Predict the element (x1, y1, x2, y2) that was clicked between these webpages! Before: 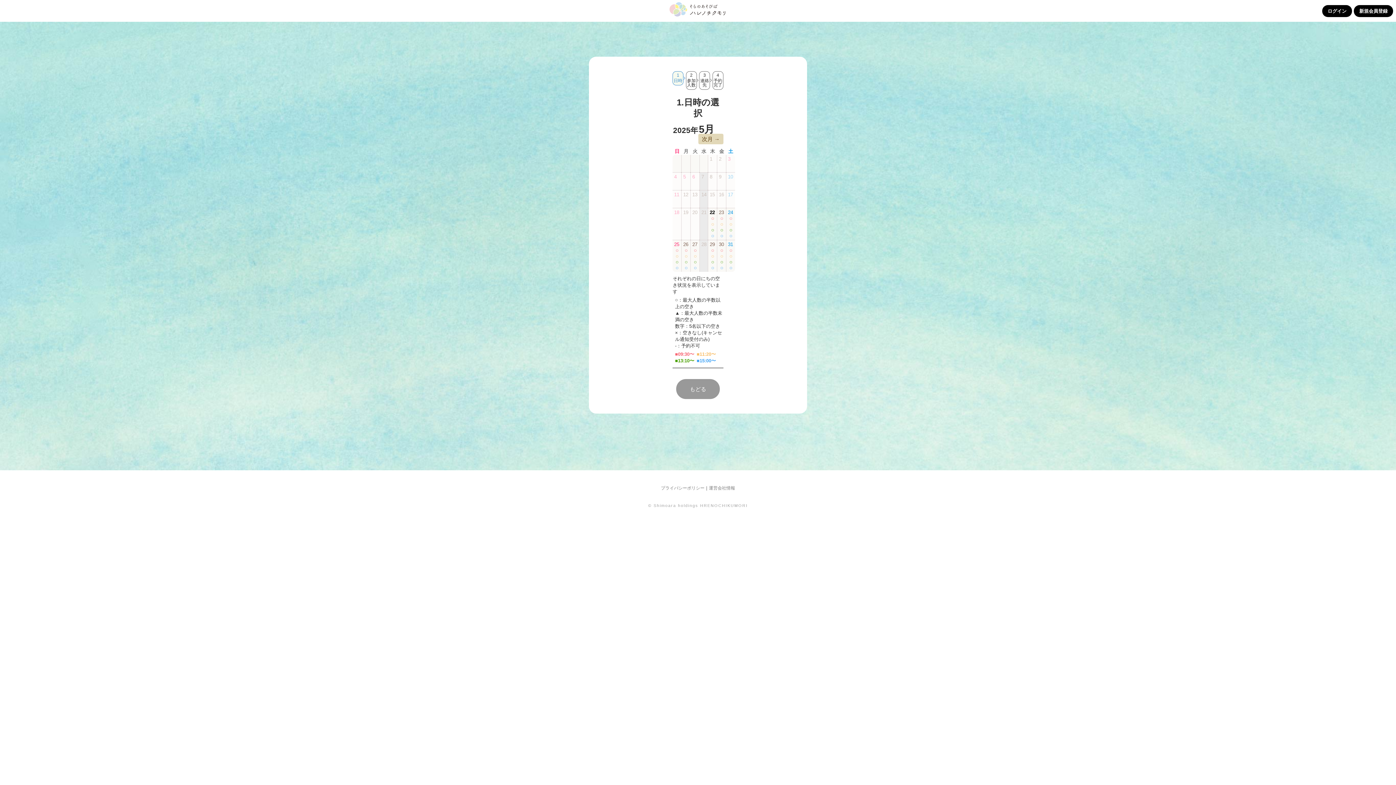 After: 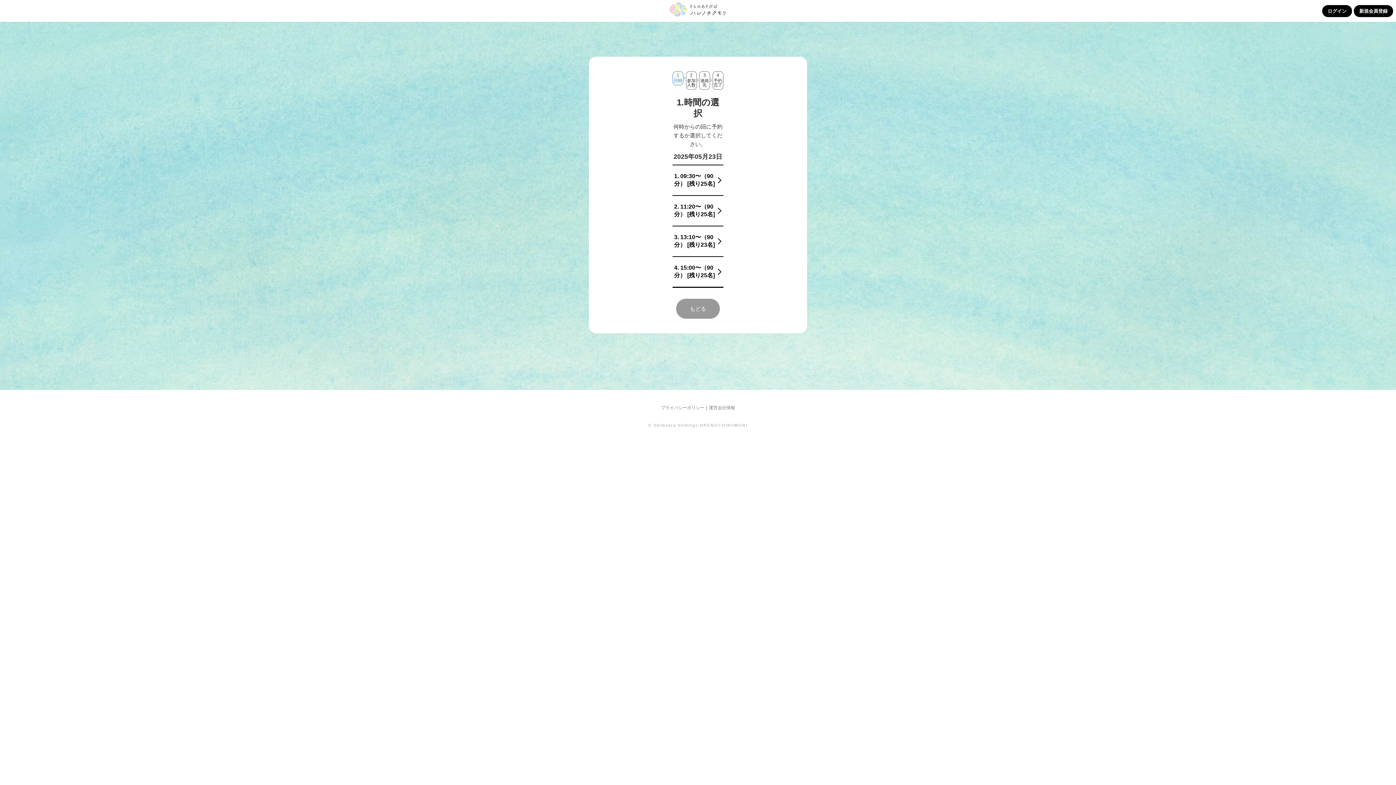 Action: label: ○

○

○

○ bbox: (719, 215, 724, 238)